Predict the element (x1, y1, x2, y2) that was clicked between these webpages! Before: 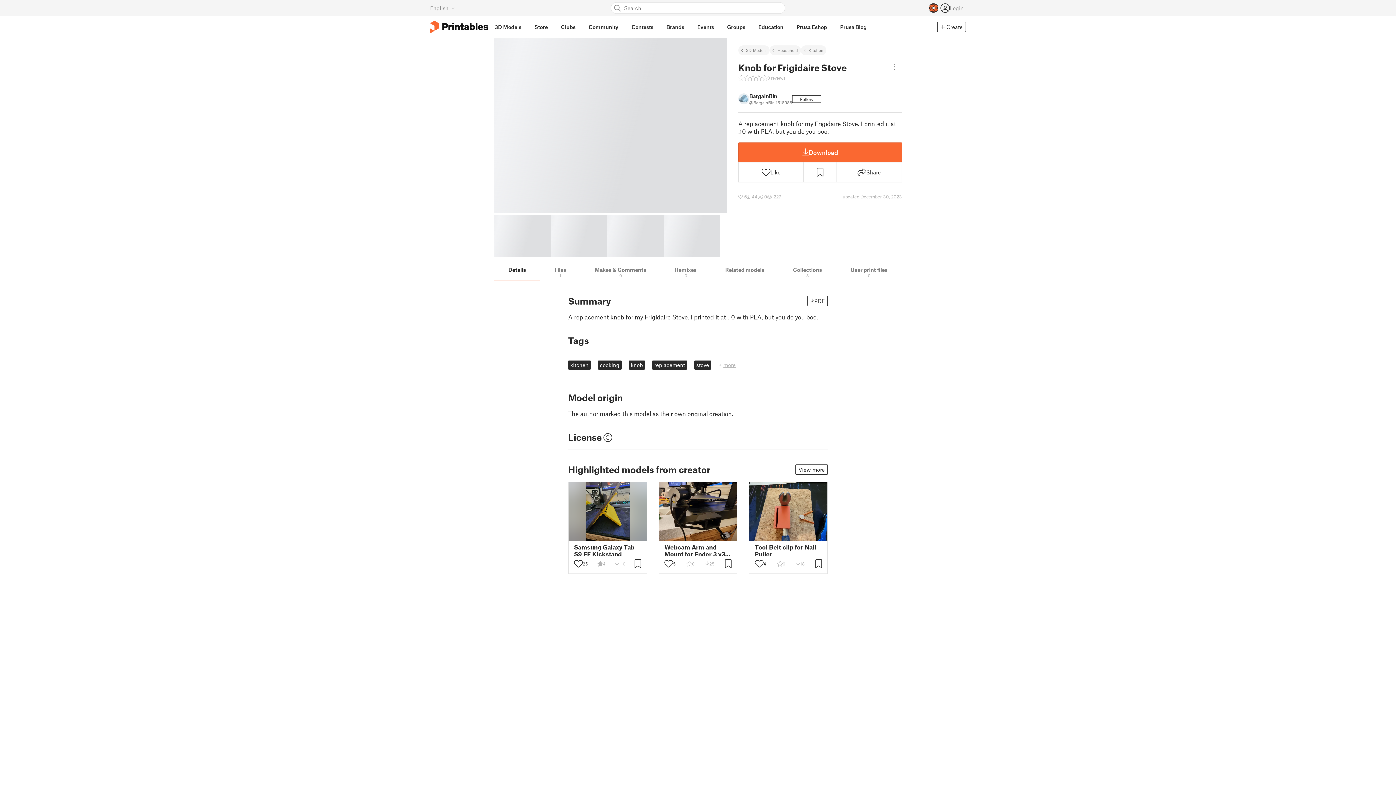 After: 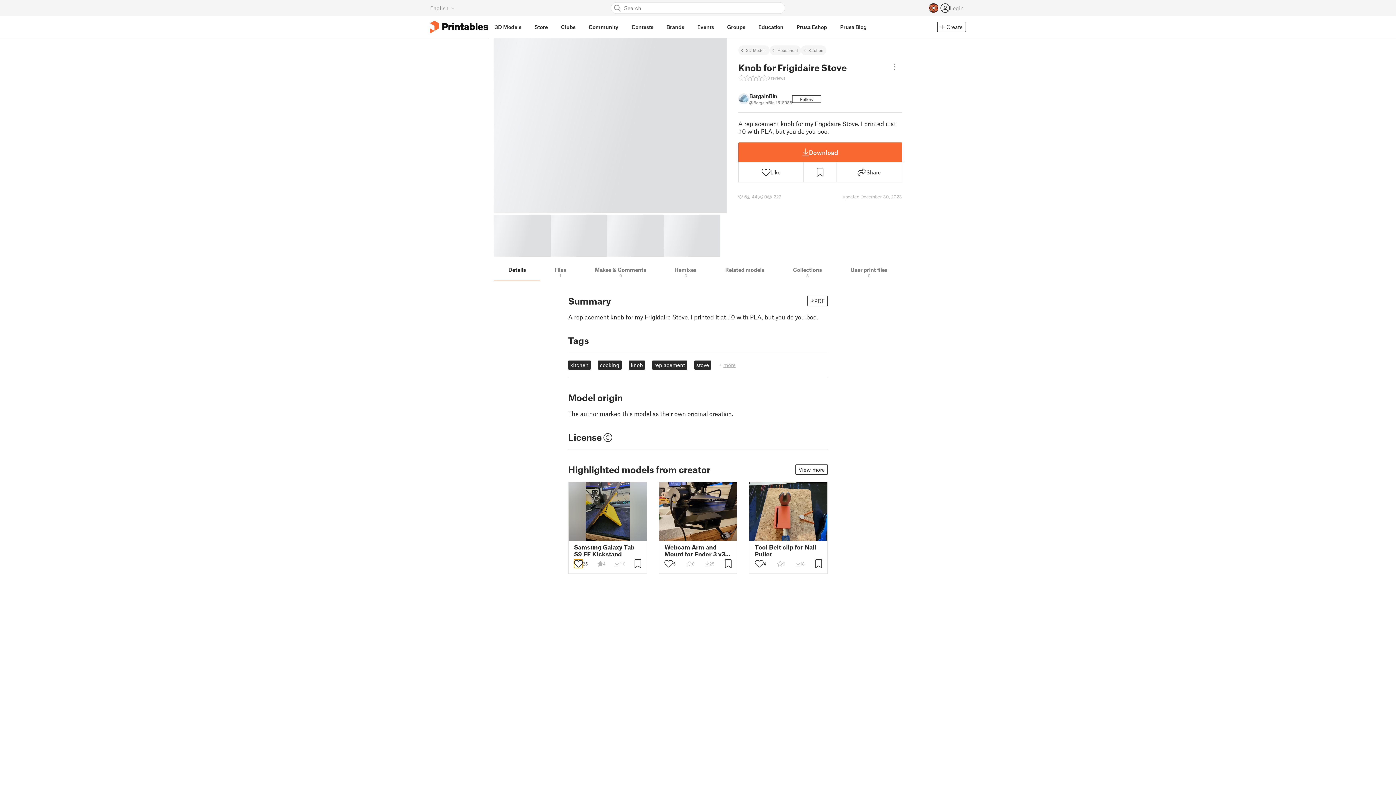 Action: bbox: (574, 559, 582, 568)